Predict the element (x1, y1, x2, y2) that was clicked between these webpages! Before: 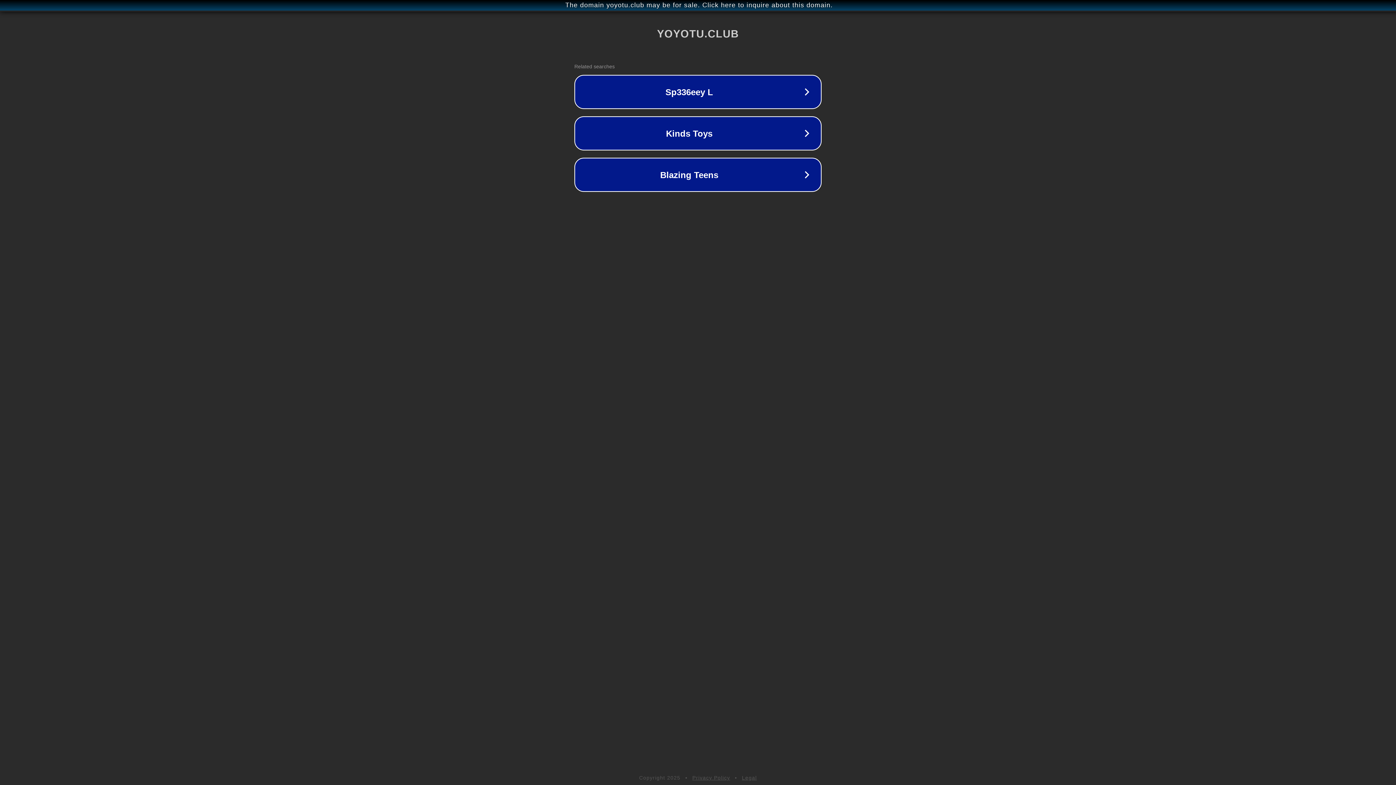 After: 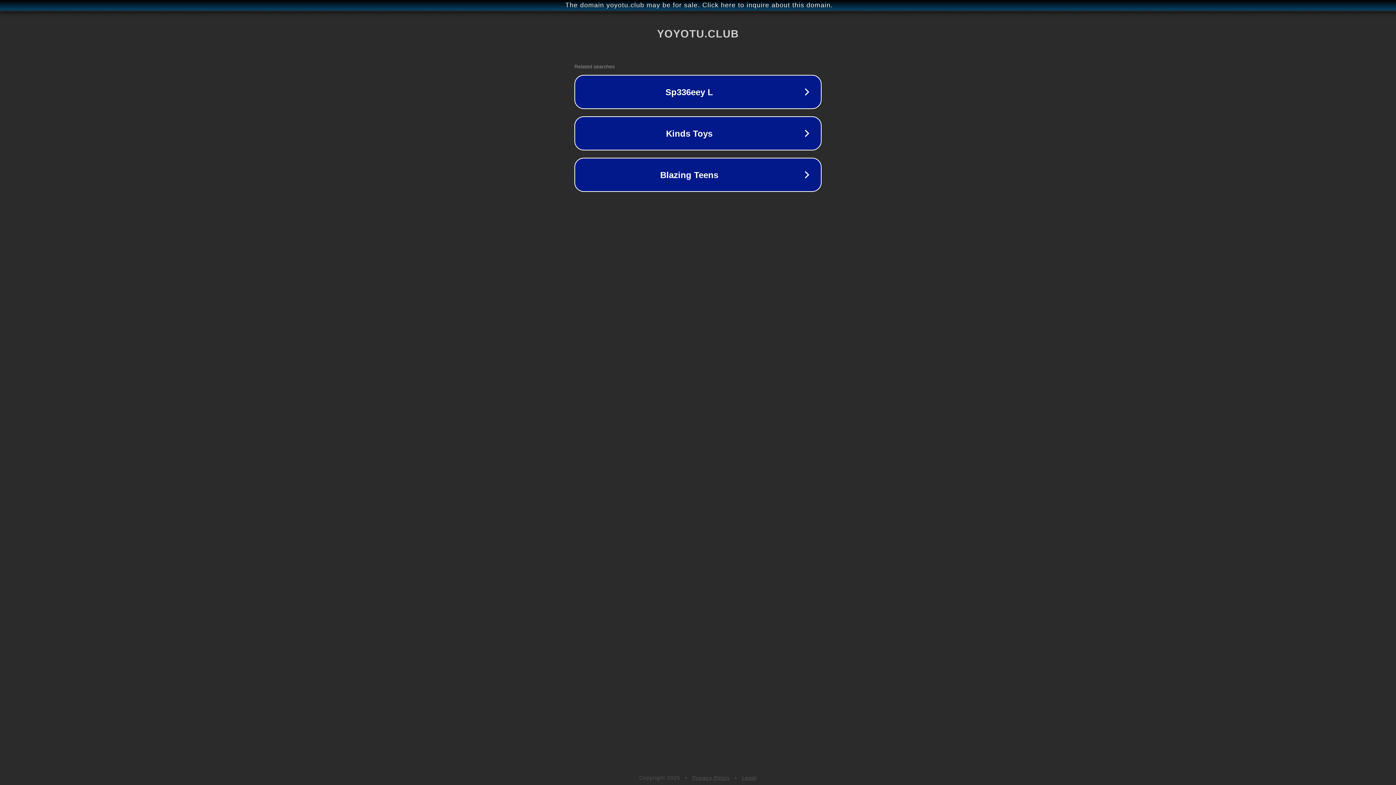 Action: label: Legal bbox: (742, 775, 757, 781)